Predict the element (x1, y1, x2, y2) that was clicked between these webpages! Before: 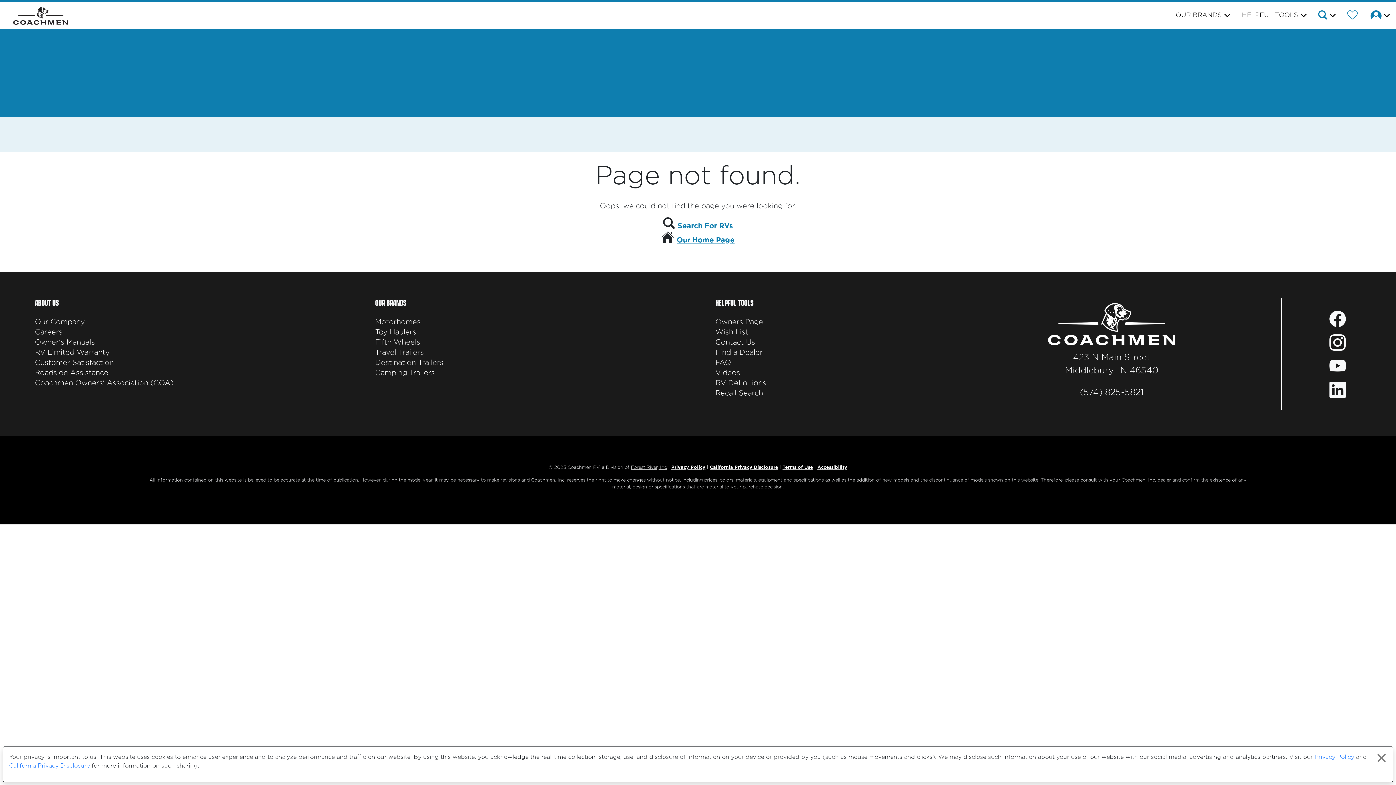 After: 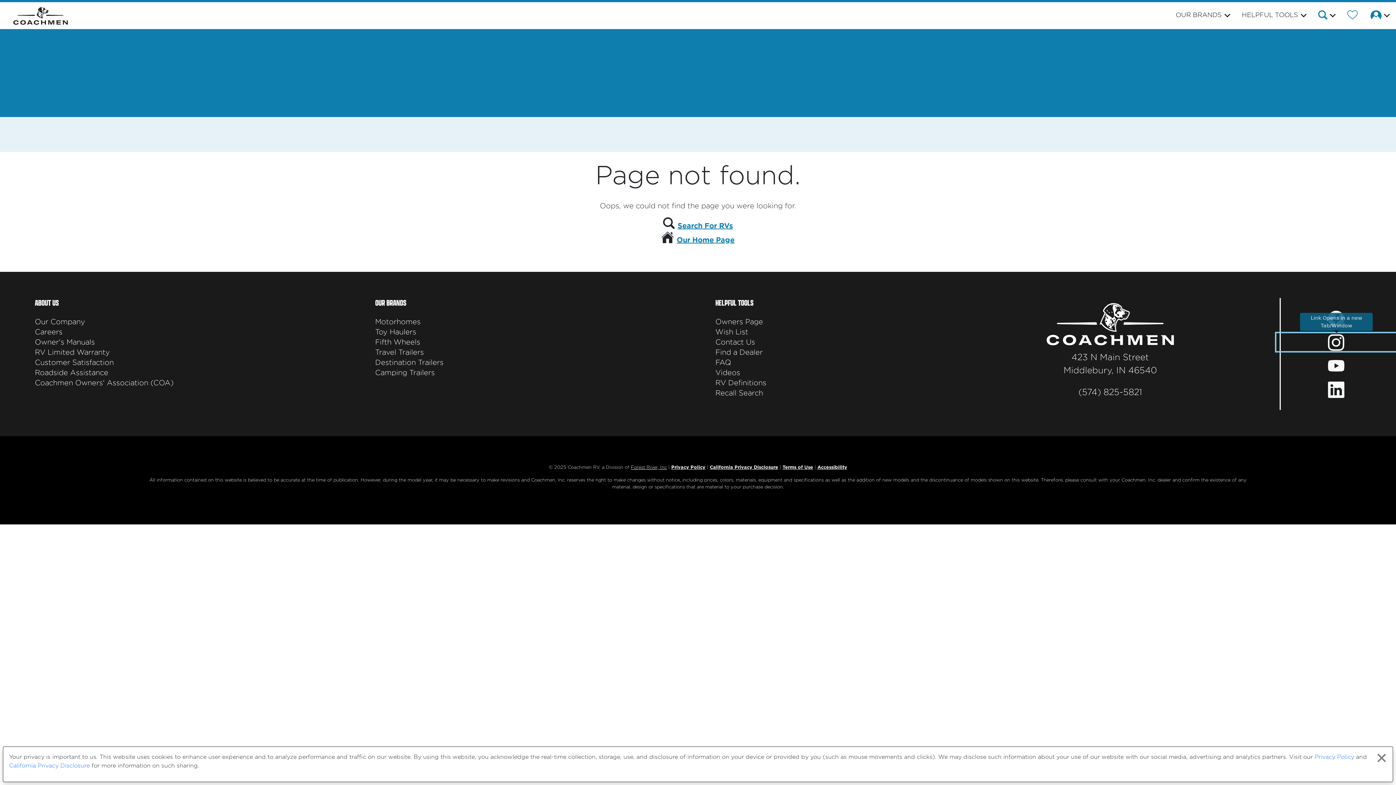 Action: label: Coachmen Instagram Page bbox: (1278, 333, 1397, 351)